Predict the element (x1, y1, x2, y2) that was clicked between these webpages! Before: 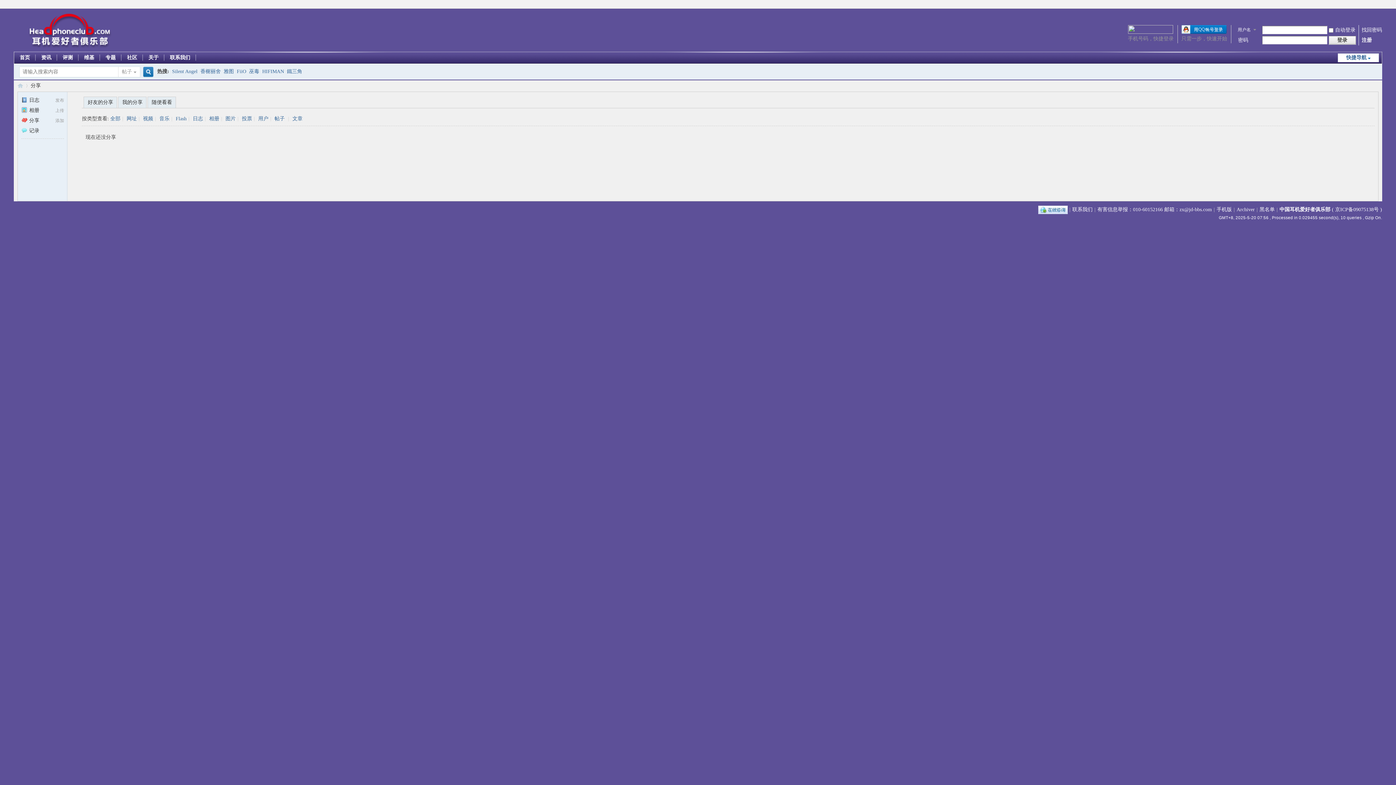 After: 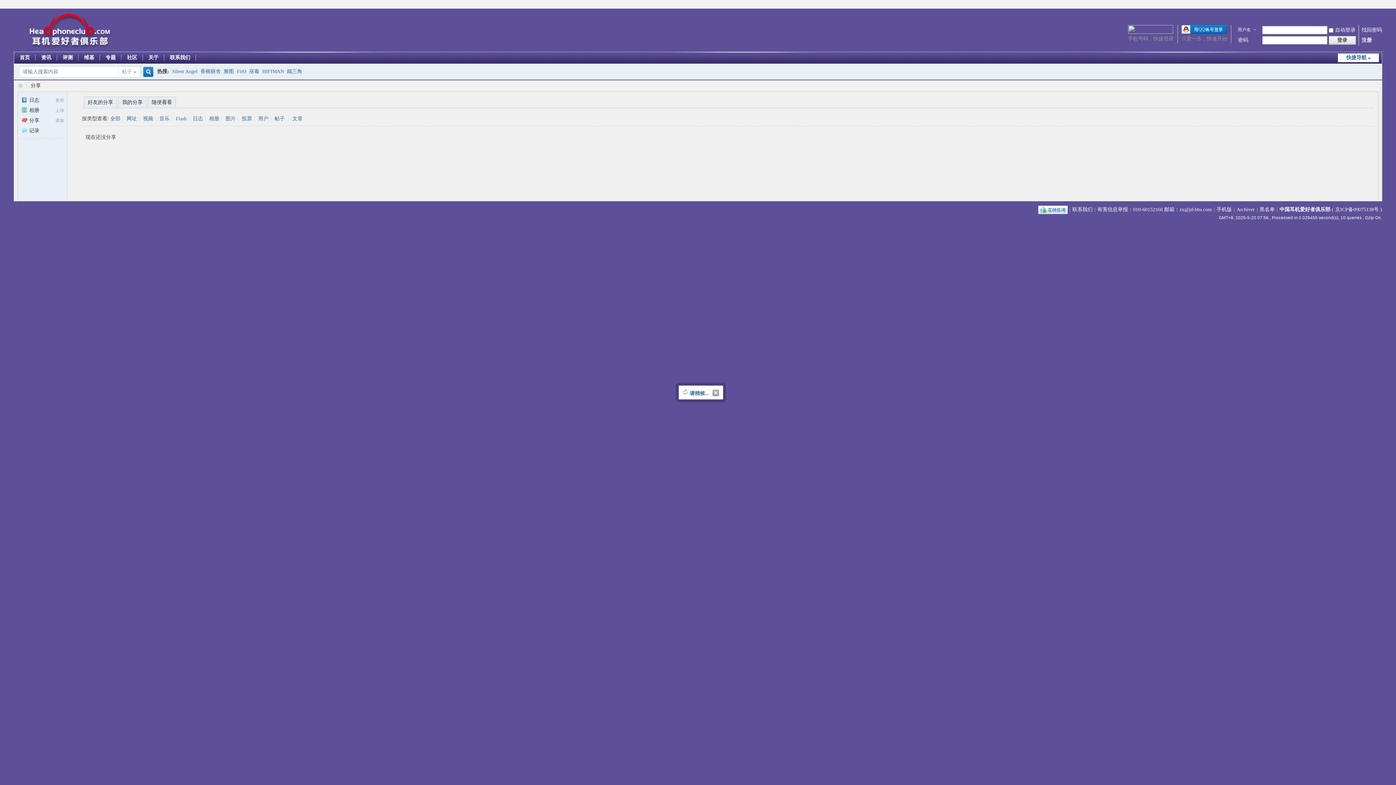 Action: bbox: (1128, 26, 1173, 31)